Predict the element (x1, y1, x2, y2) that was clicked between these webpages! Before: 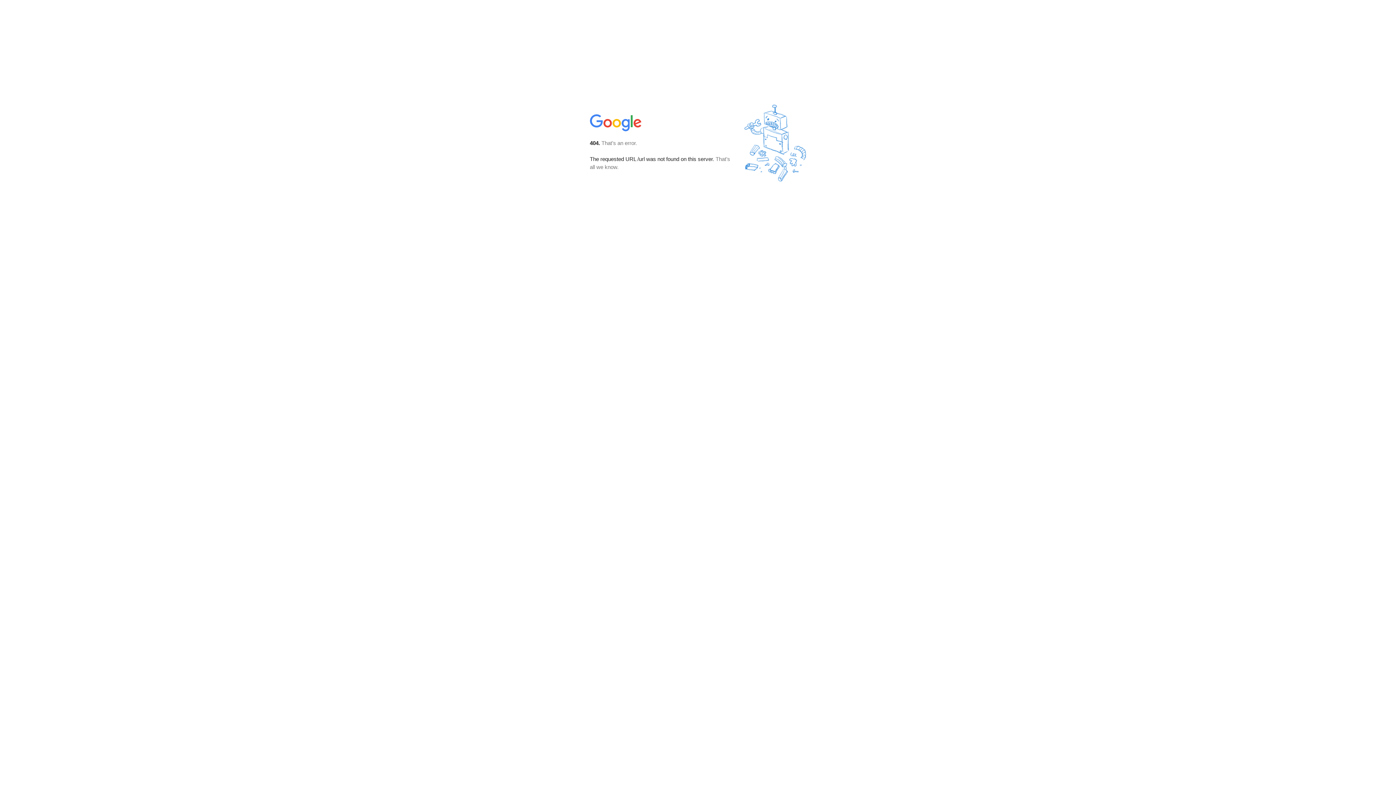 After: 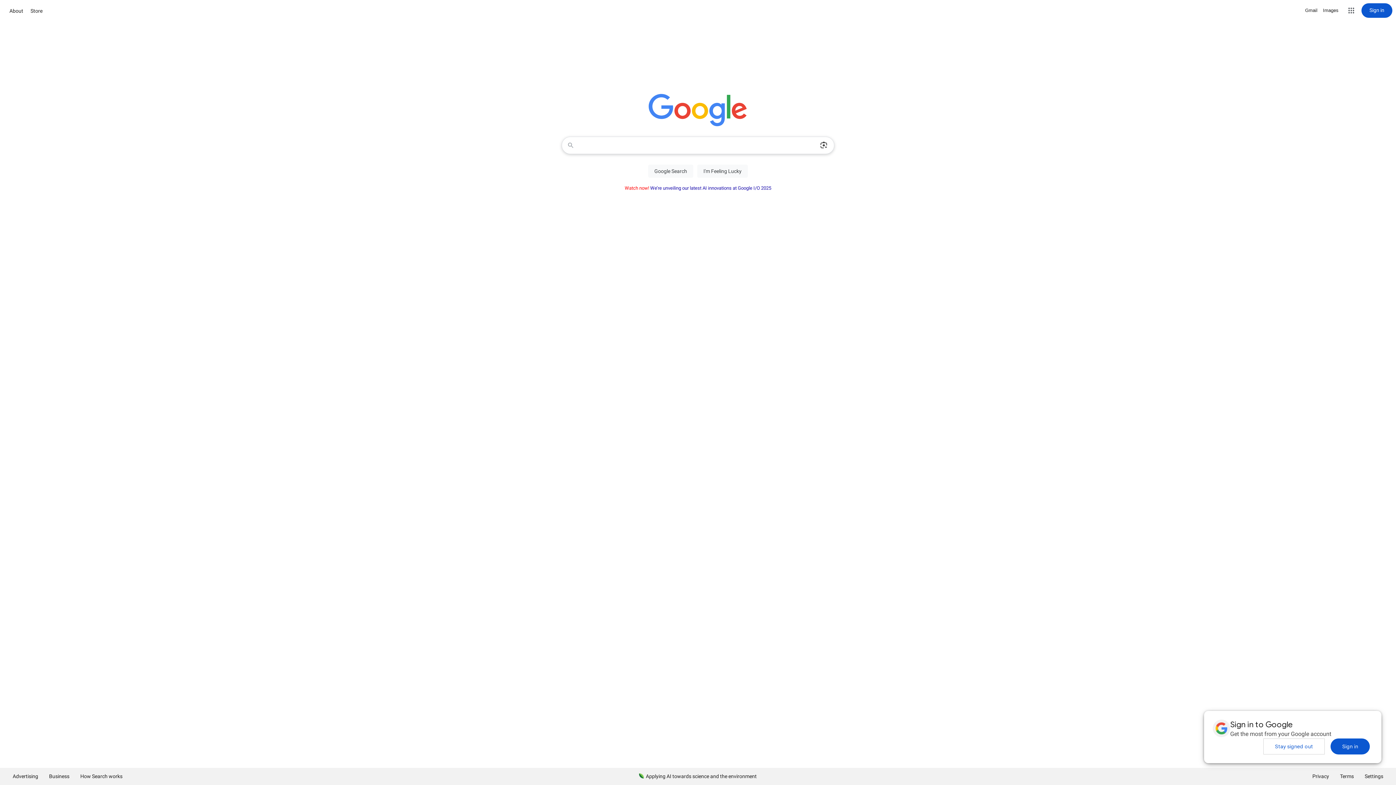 Action: bbox: (590, 127, 642, 134)